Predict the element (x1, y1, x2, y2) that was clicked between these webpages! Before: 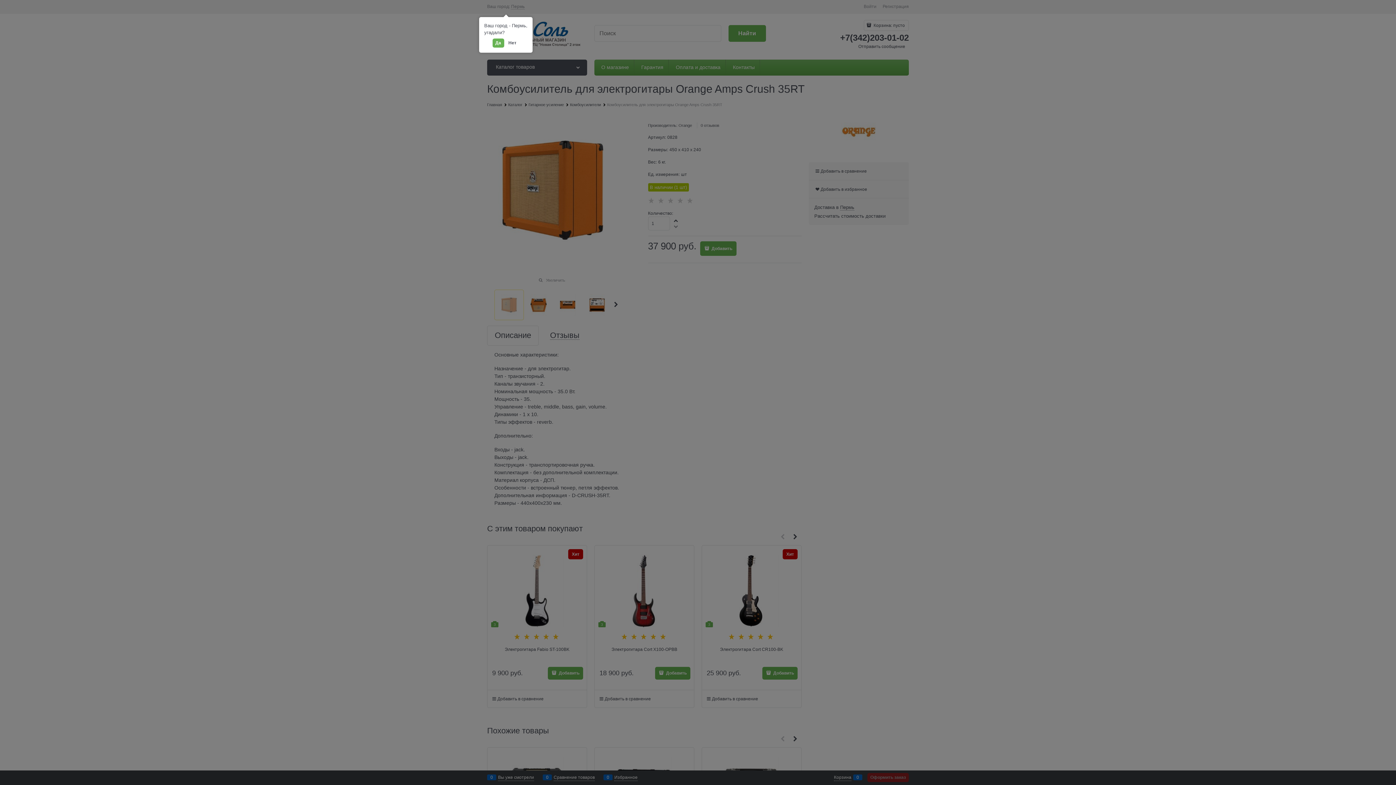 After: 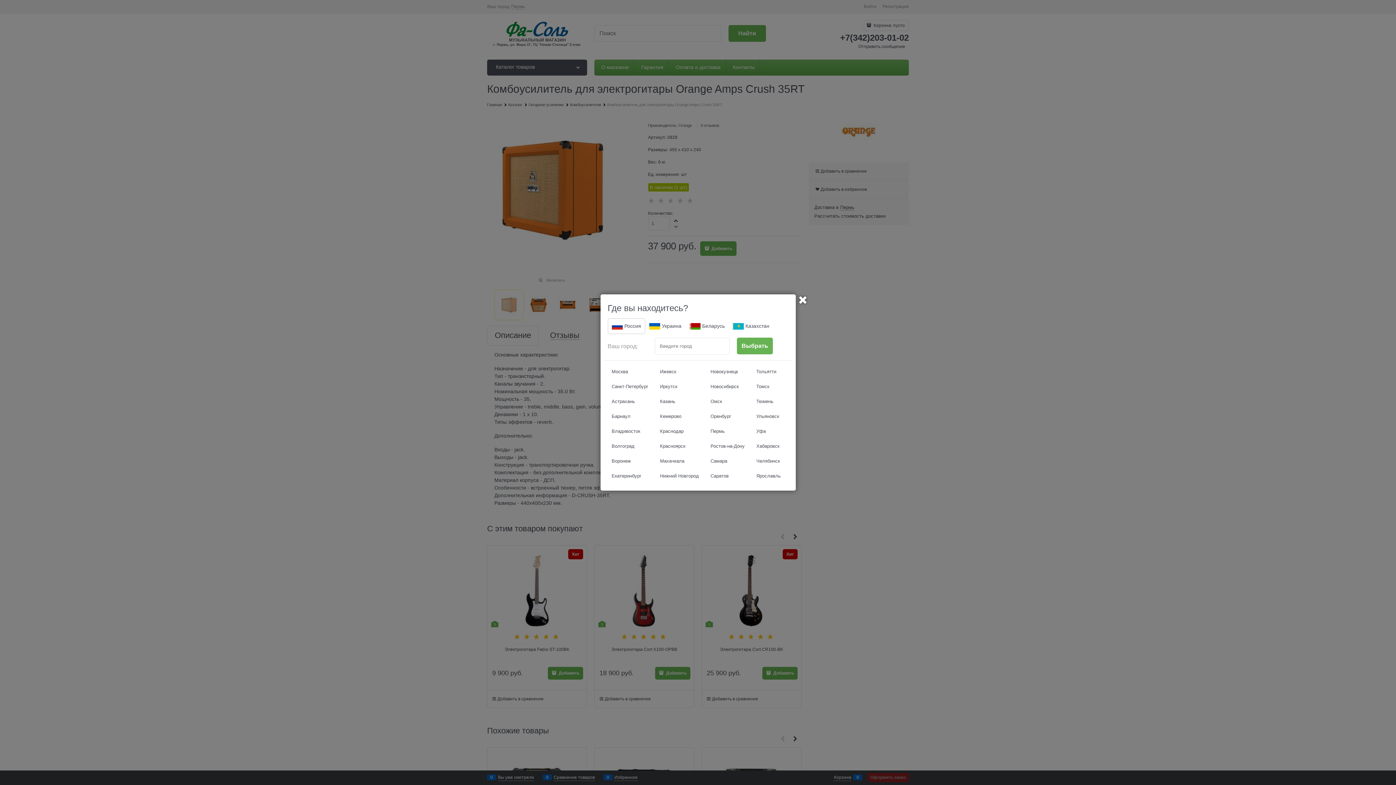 Action: bbox: (505, 38, 519, 47) label: Нет